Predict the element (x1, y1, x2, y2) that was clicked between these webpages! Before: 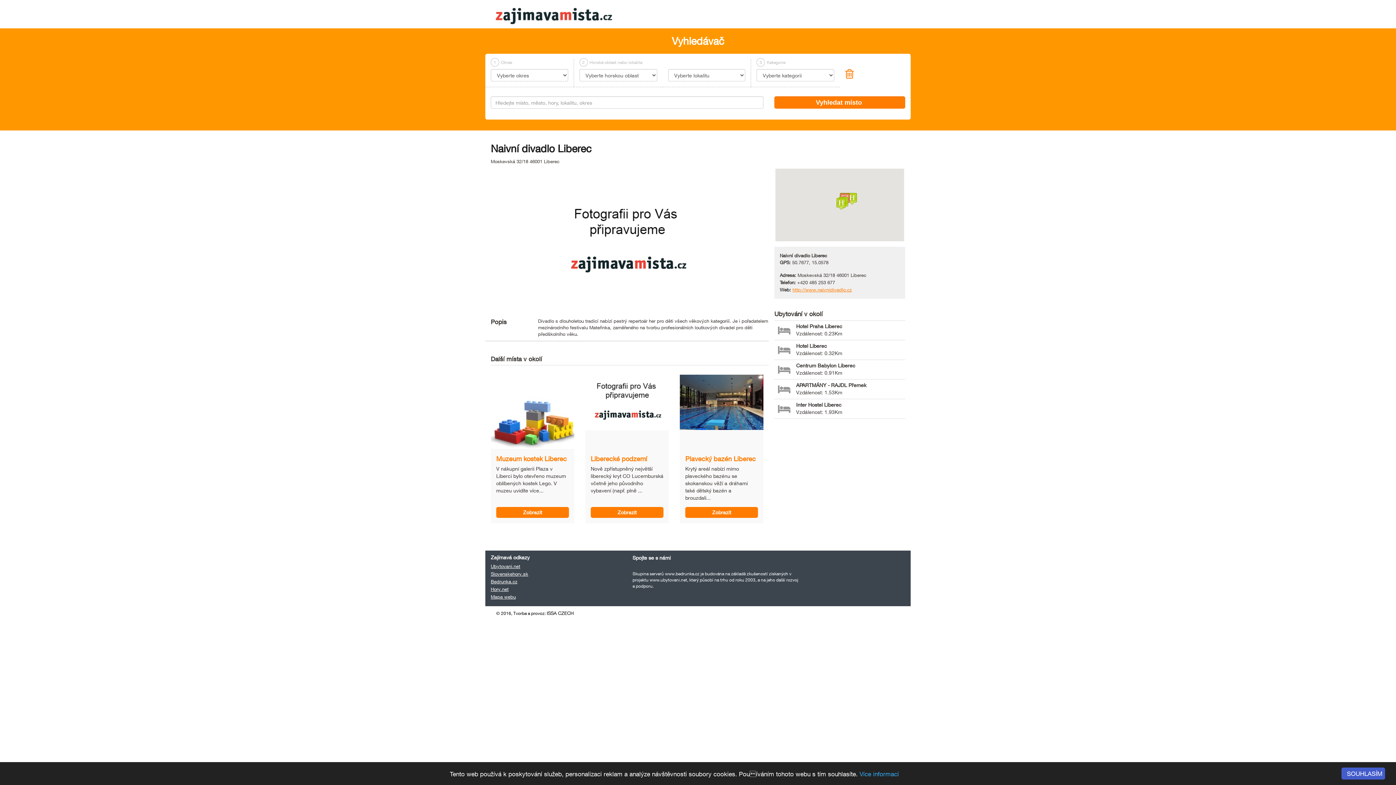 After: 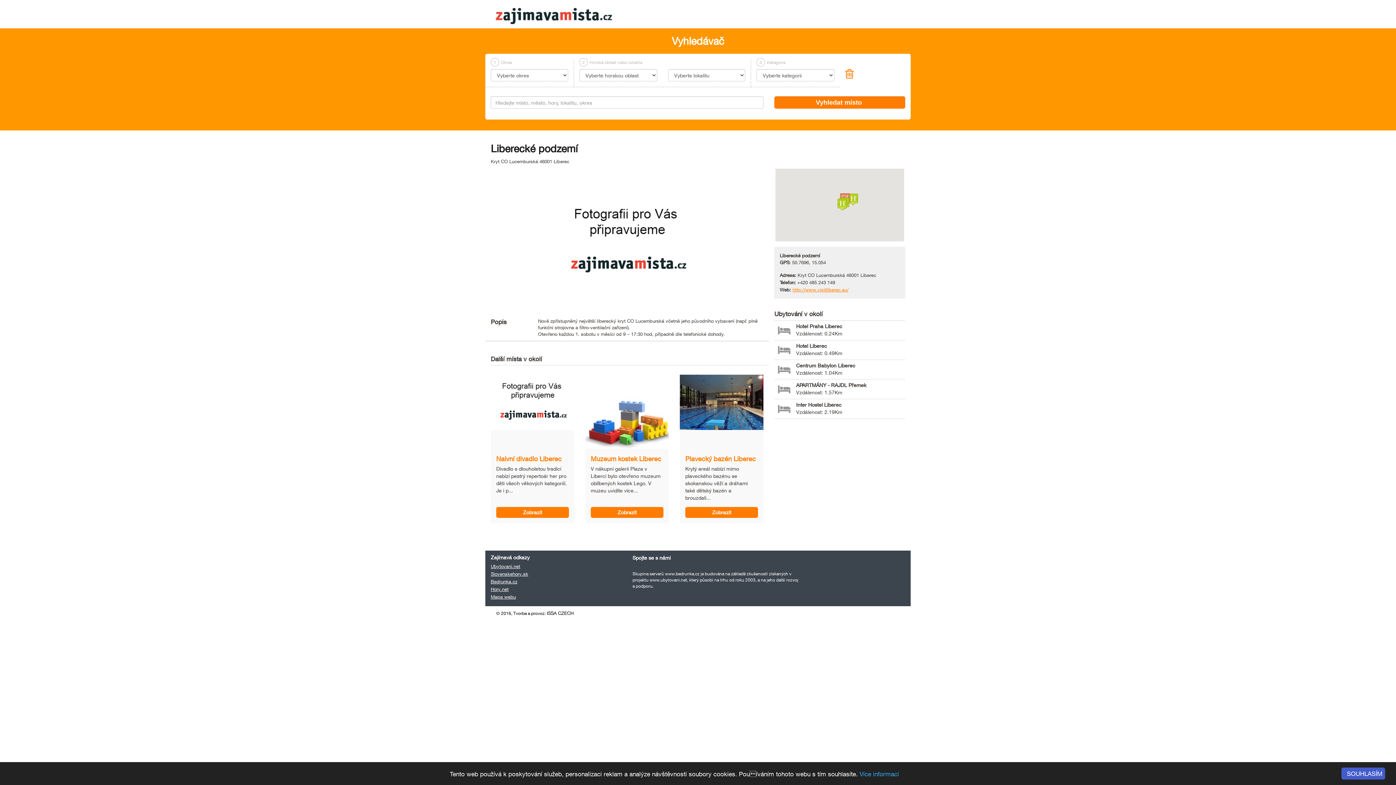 Action: bbox: (585, 374, 669, 430)